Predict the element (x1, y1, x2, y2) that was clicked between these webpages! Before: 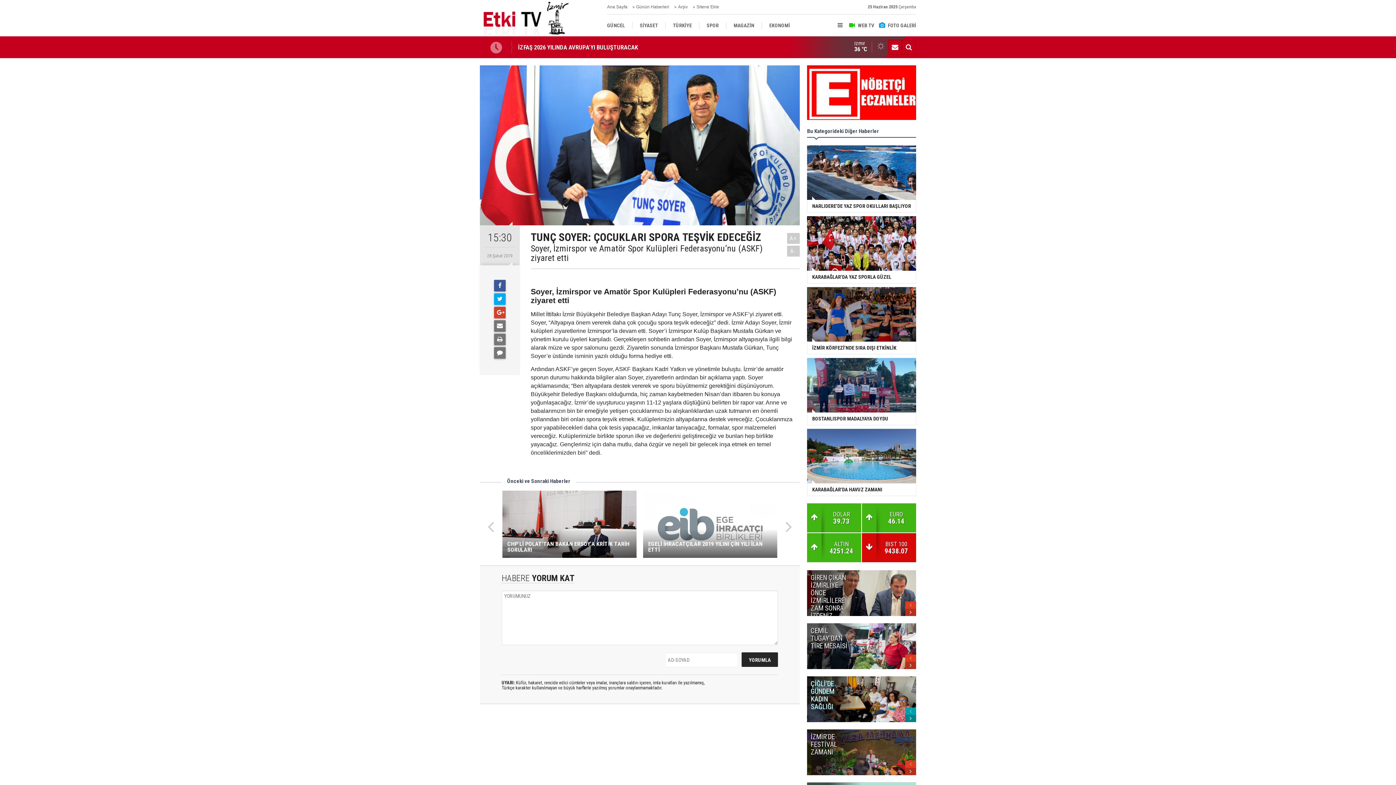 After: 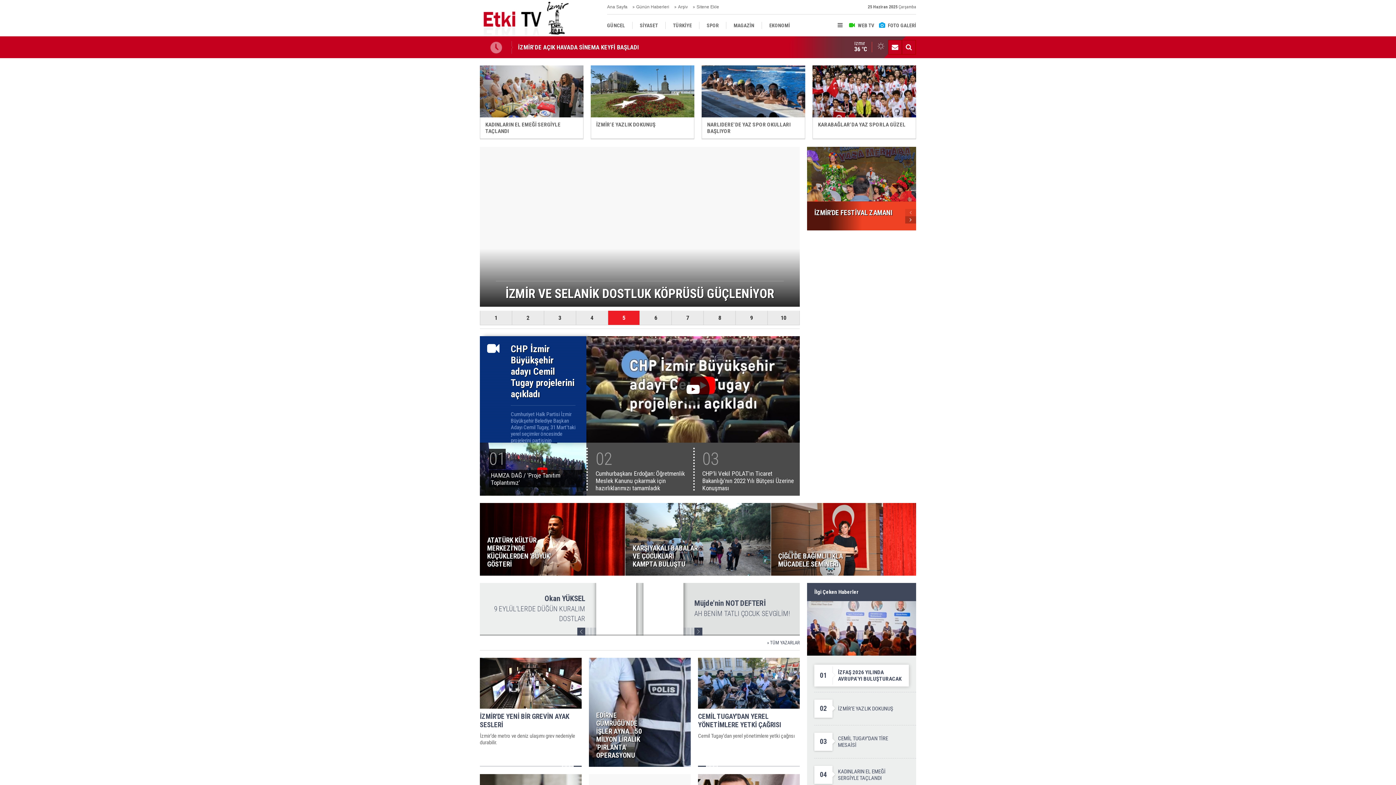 Action: bbox: (480, 0, 570, 36)